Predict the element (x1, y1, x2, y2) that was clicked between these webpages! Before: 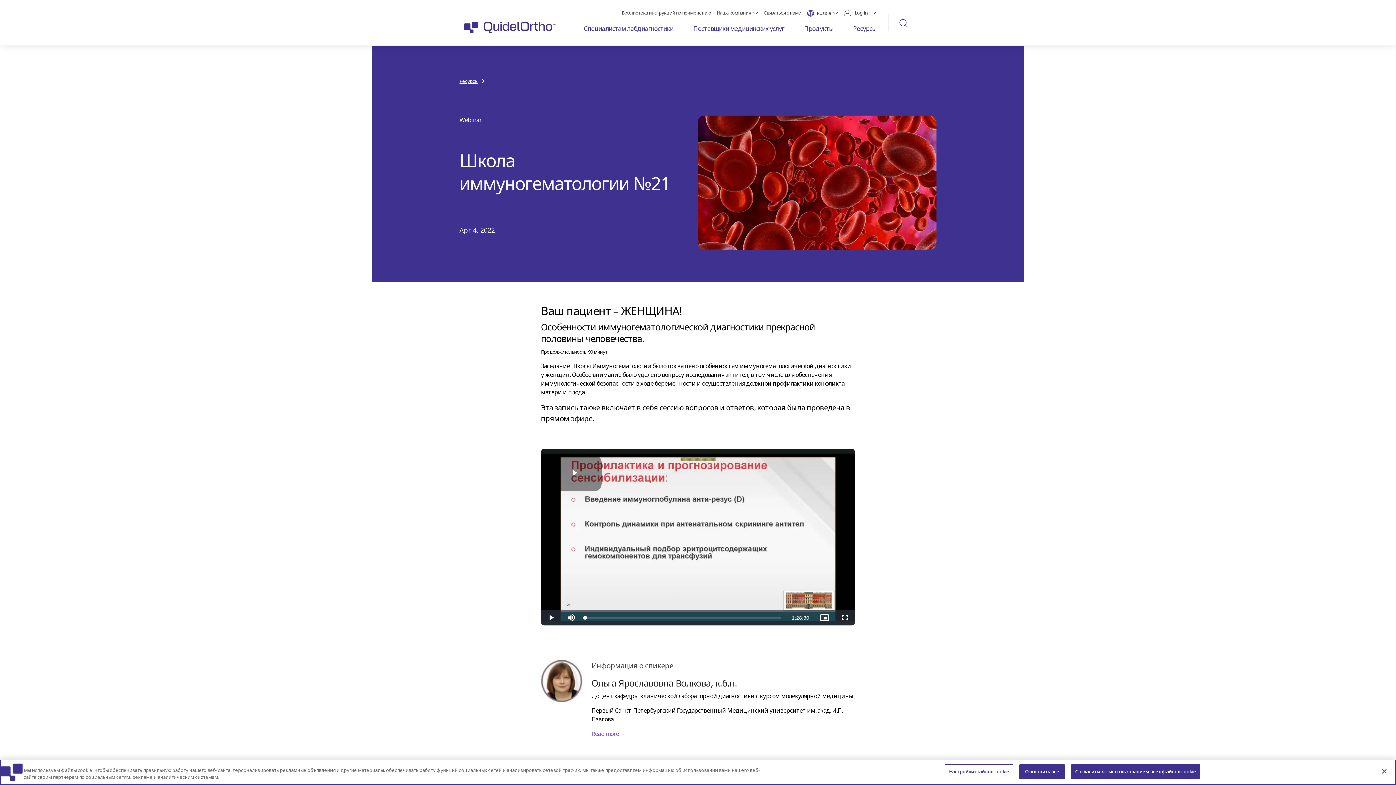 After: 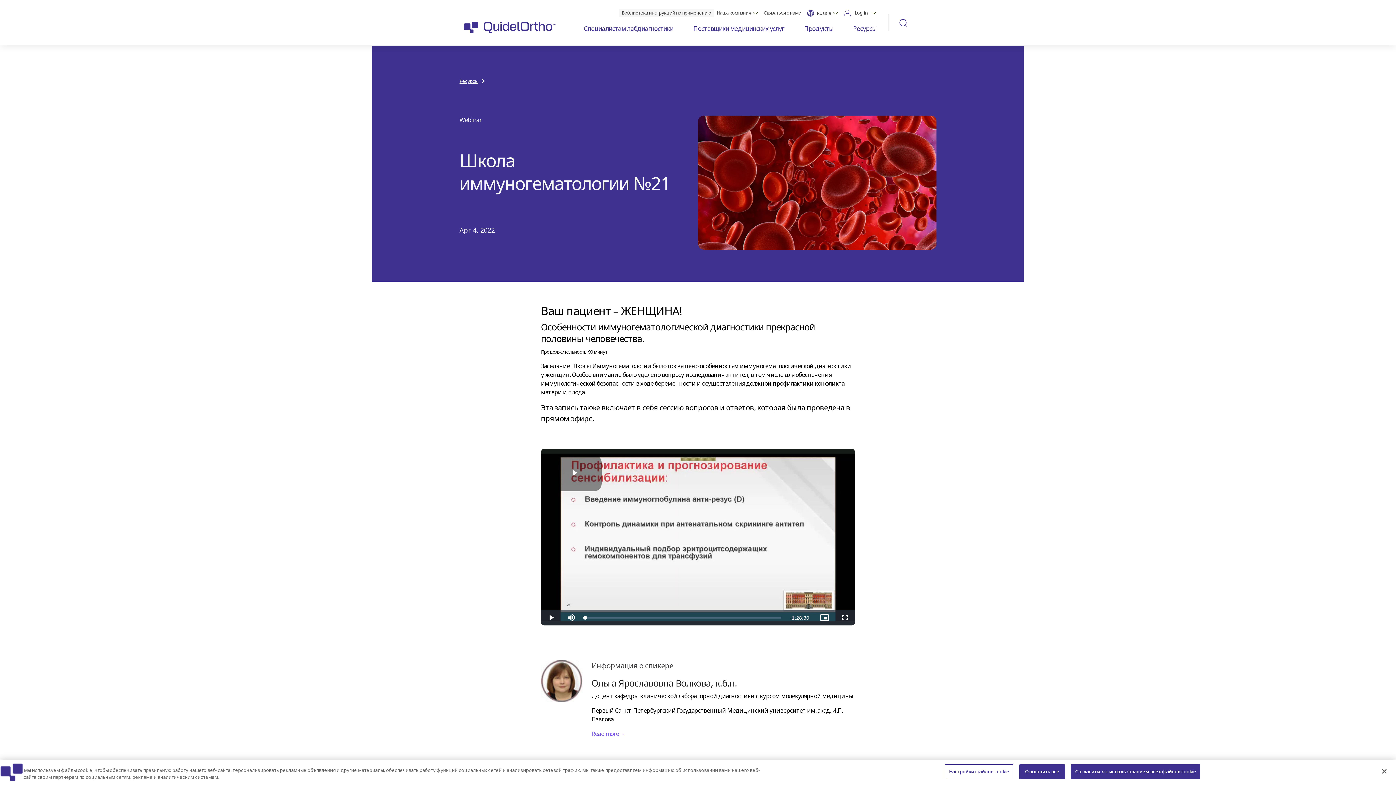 Action: bbox: (619, 8, 714, 17) label: Библиотека инструкций по применению